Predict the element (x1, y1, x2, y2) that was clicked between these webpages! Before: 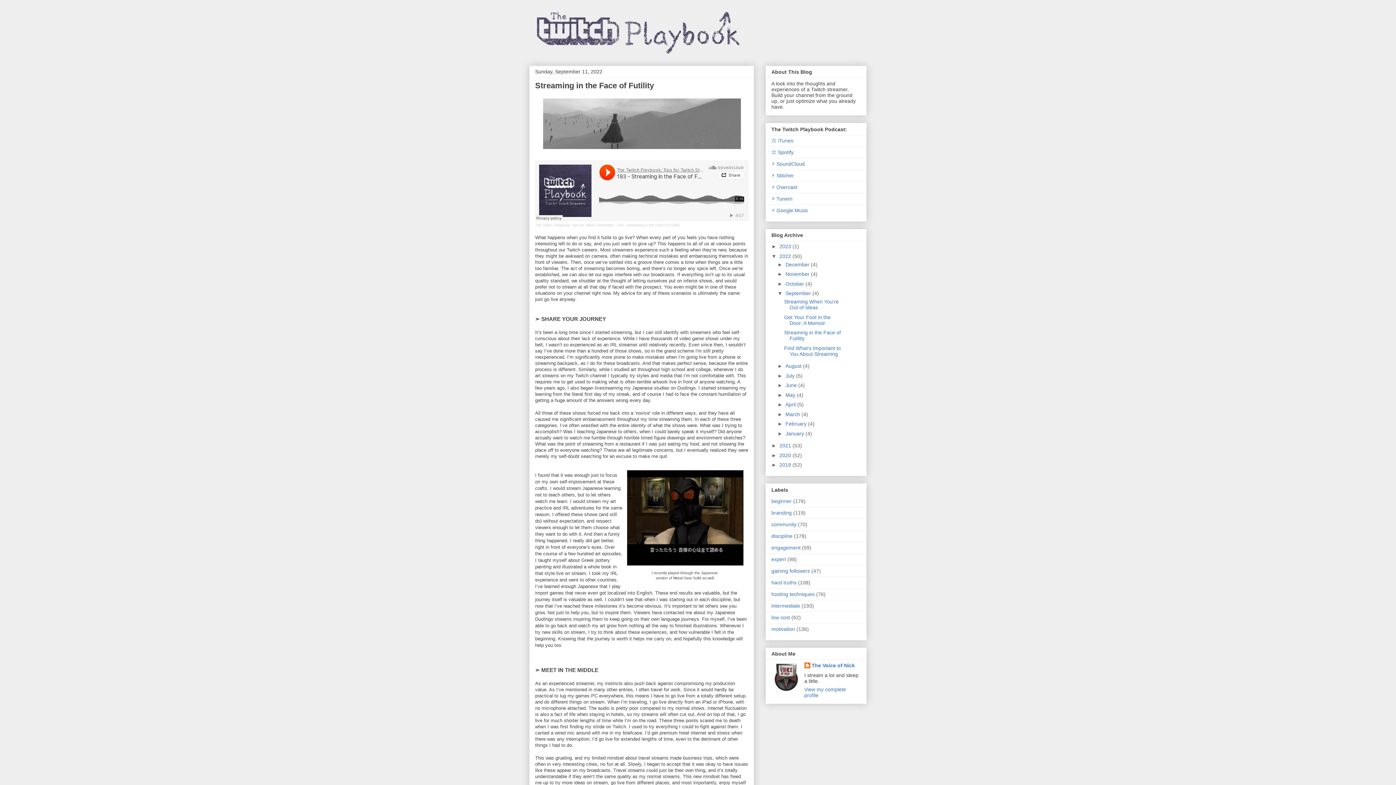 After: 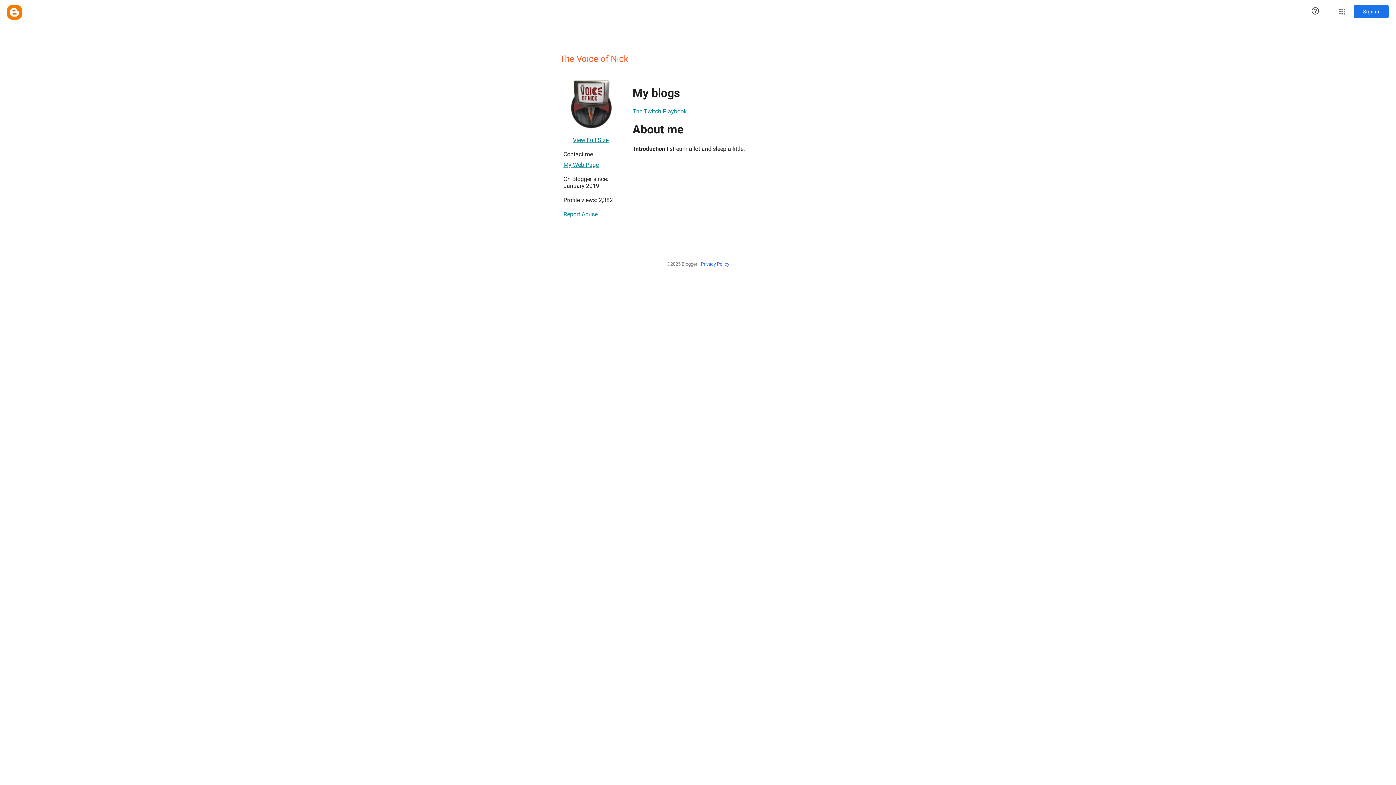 Action: bbox: (804, 686, 846, 698) label: View my complete profile